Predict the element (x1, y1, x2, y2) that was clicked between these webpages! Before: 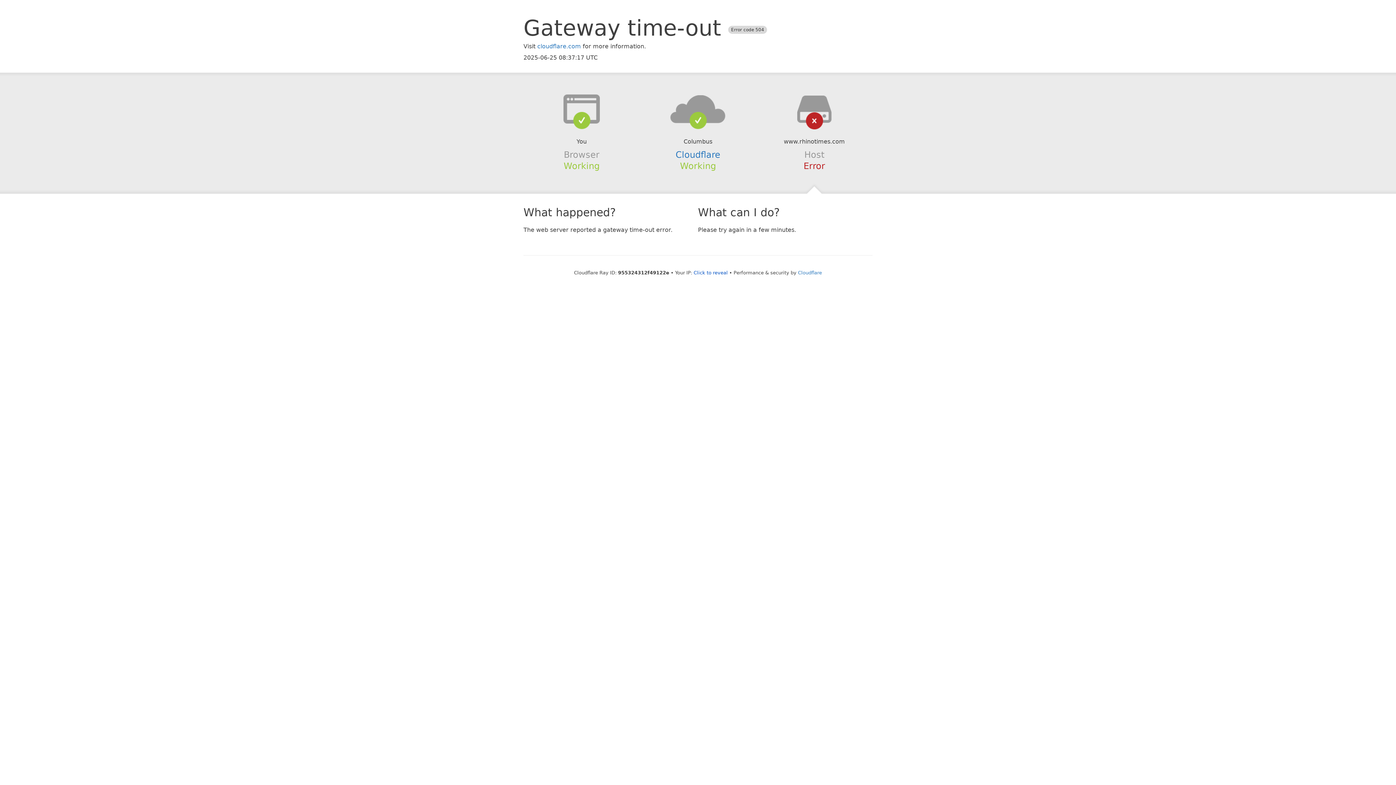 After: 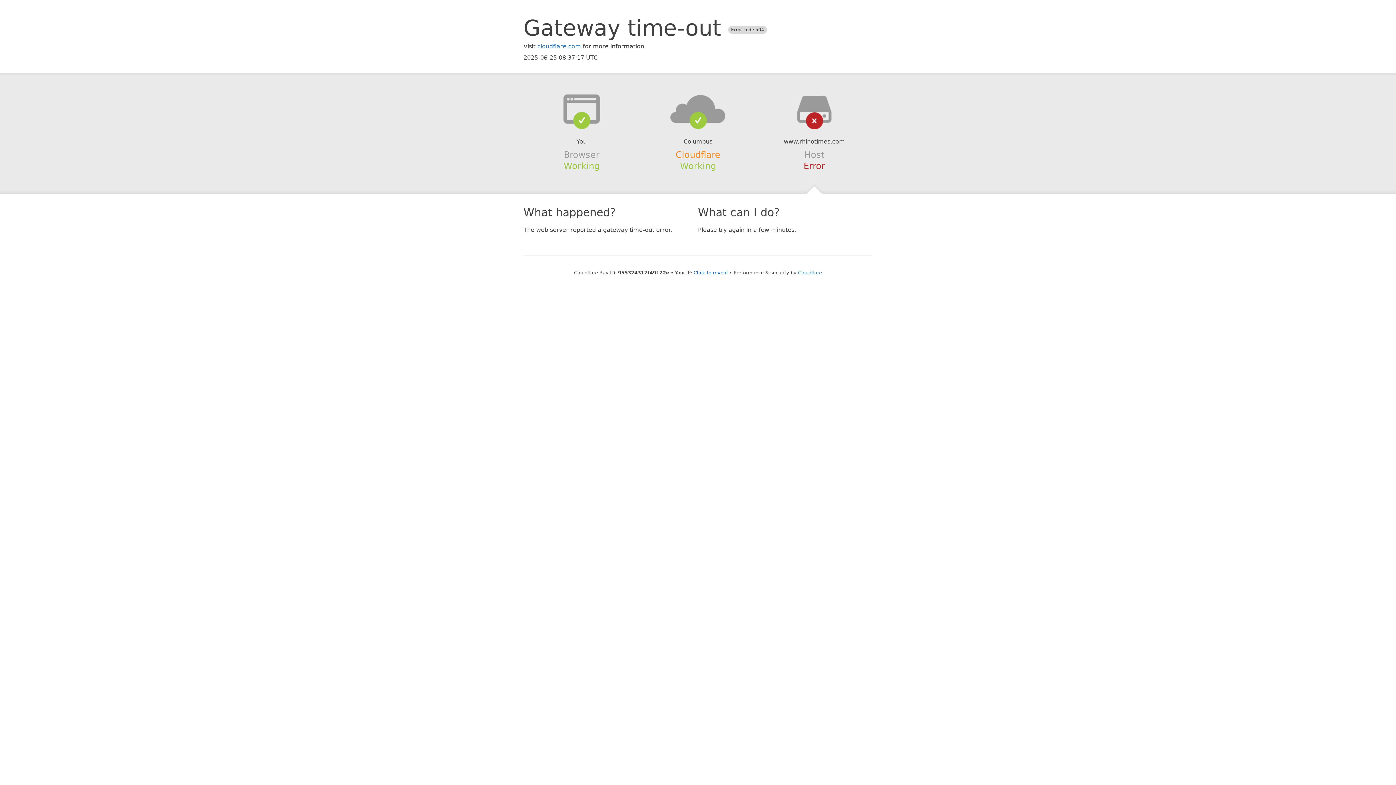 Action: bbox: (675, 149, 720, 159) label: Cloudflare